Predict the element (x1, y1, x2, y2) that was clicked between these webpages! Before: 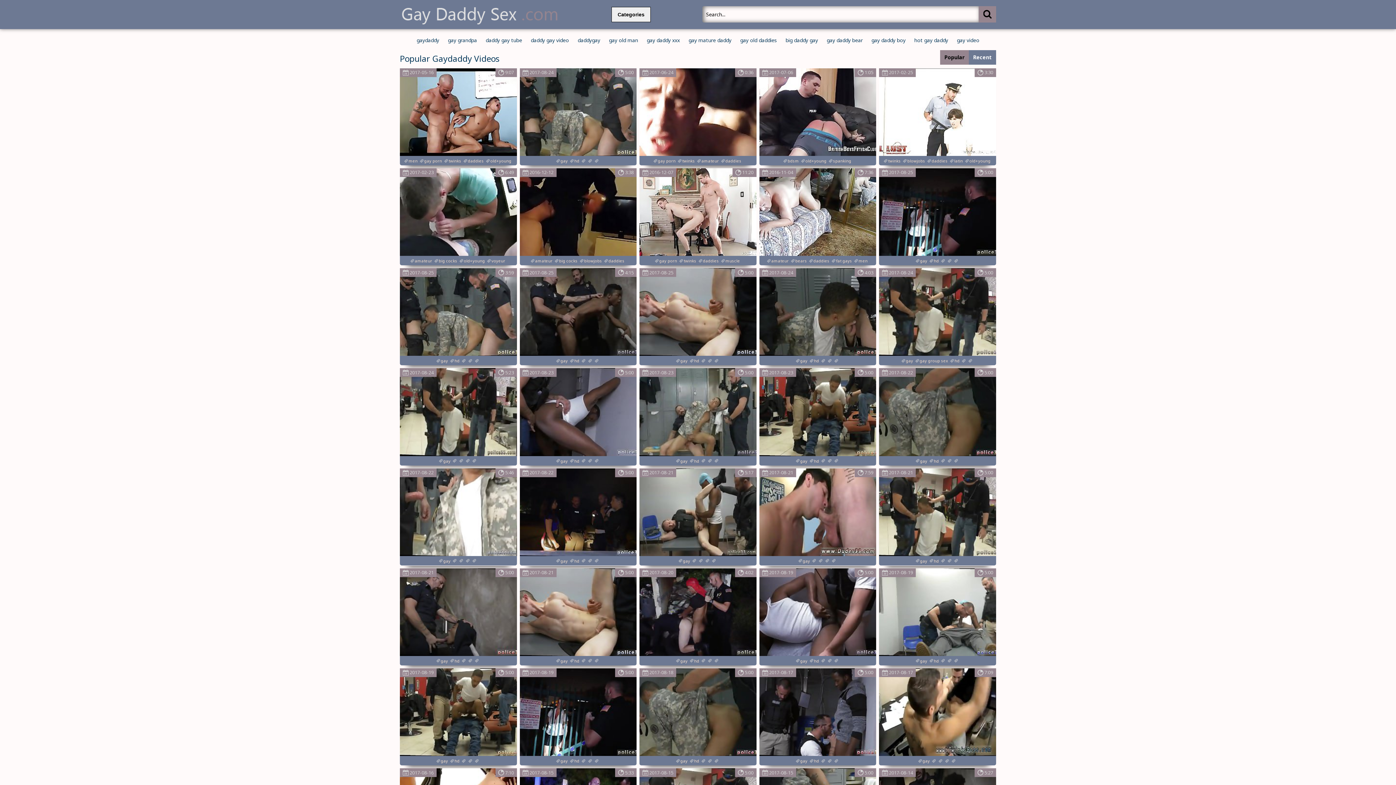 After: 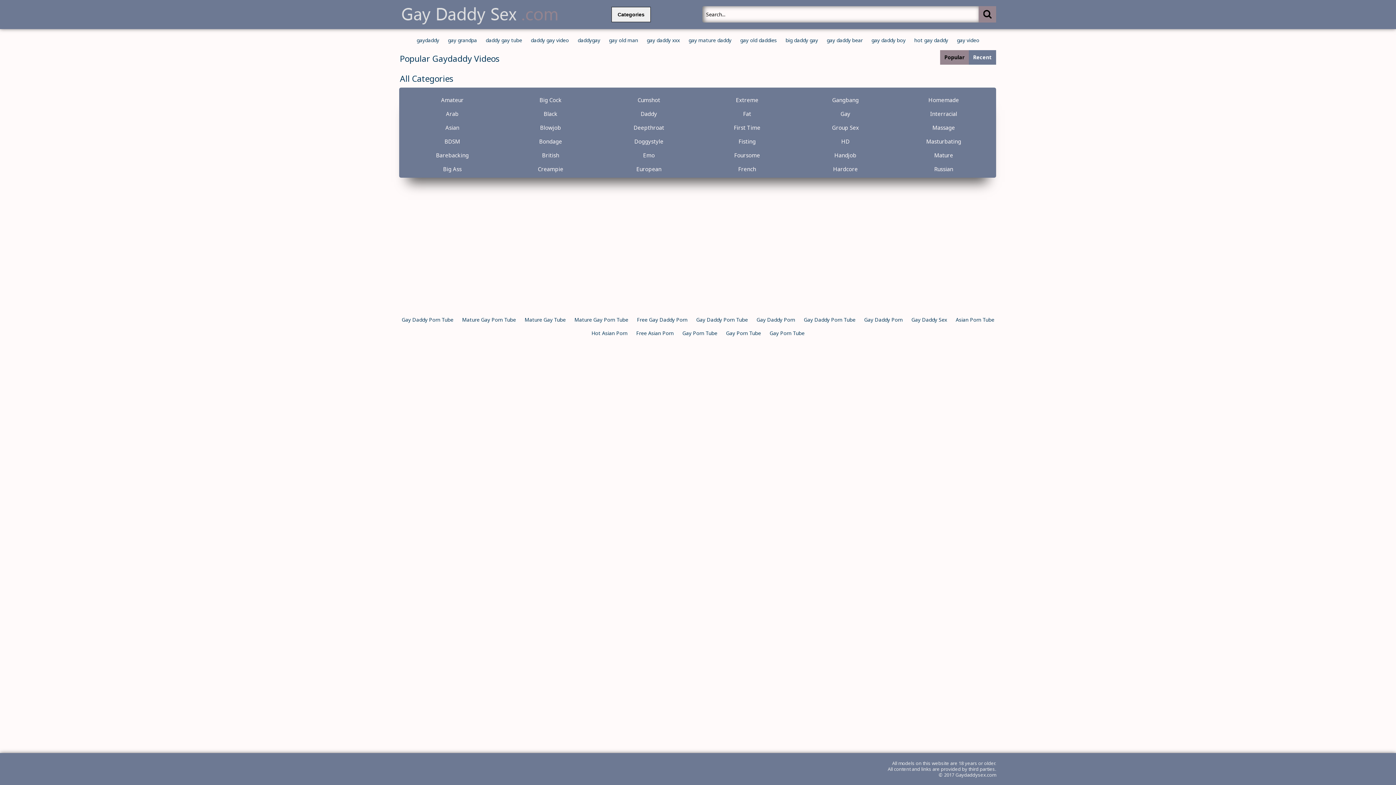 Action: bbox: (947, 656, 953, 665)